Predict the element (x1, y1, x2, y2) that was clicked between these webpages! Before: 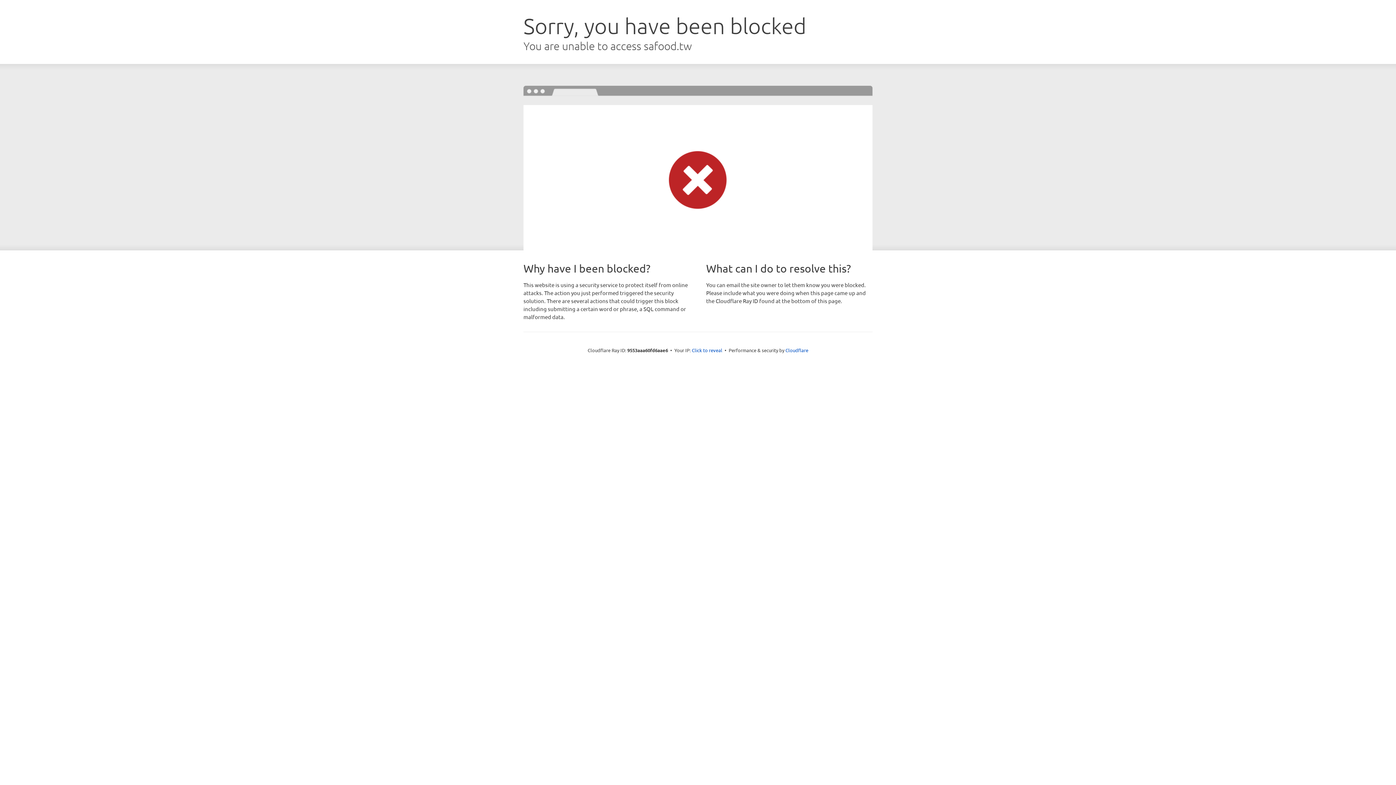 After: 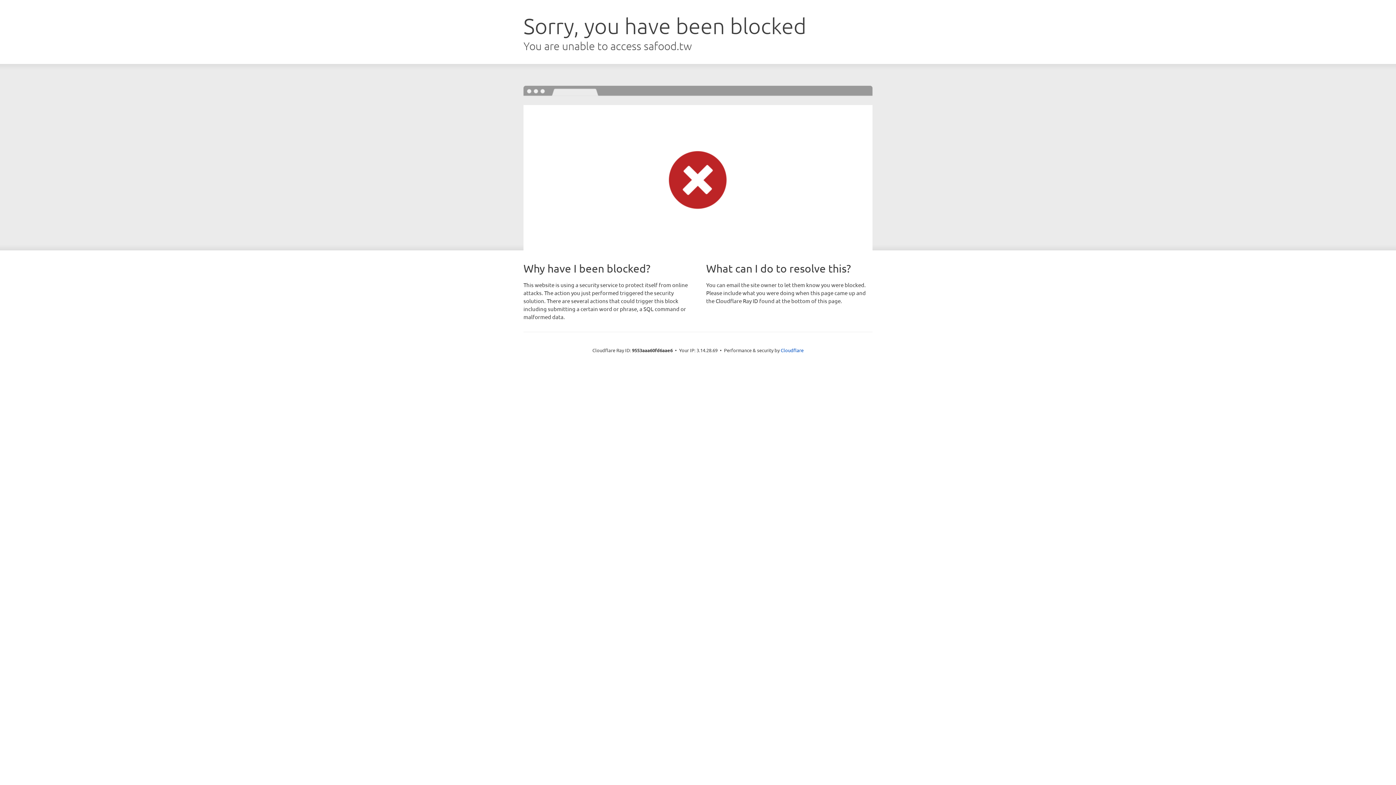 Action: bbox: (692, 346, 722, 353) label: Click to reveal